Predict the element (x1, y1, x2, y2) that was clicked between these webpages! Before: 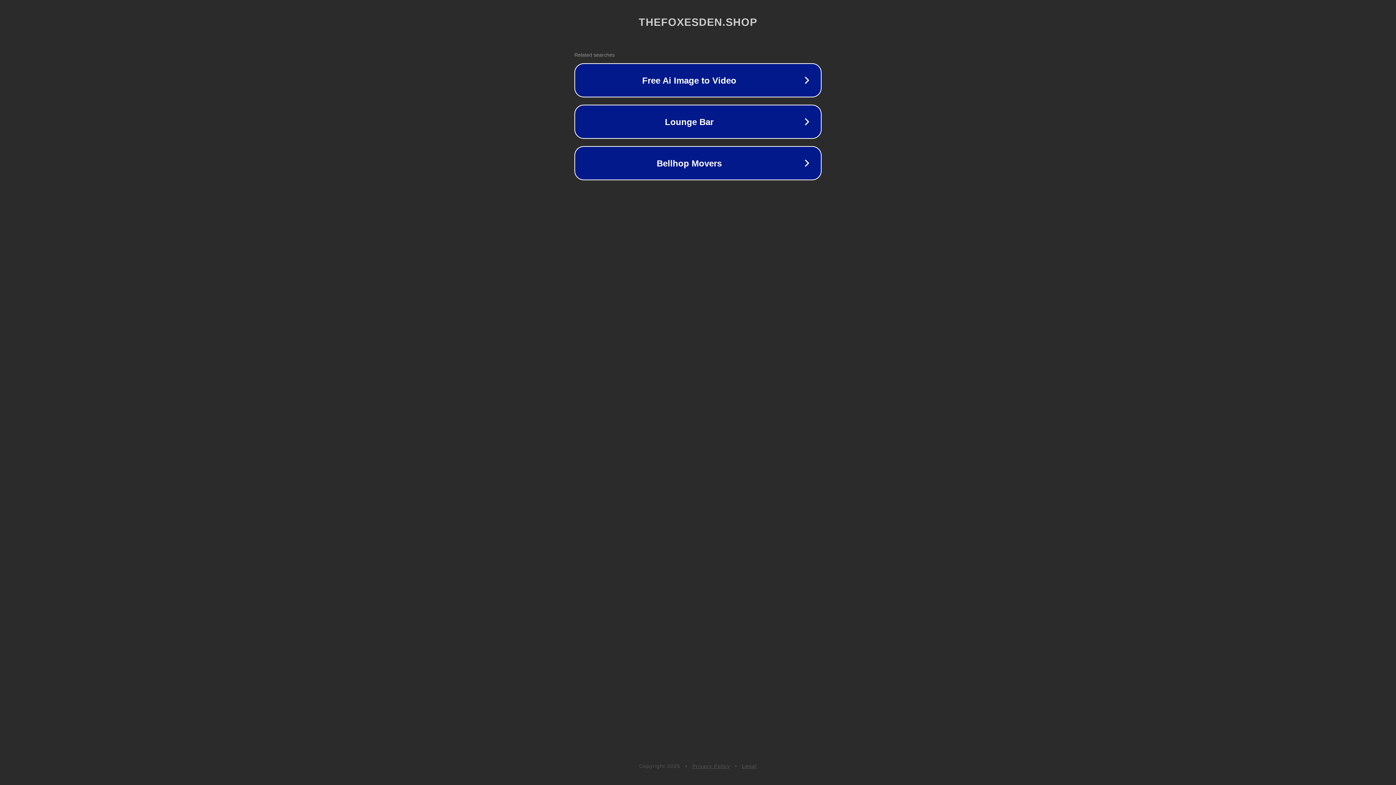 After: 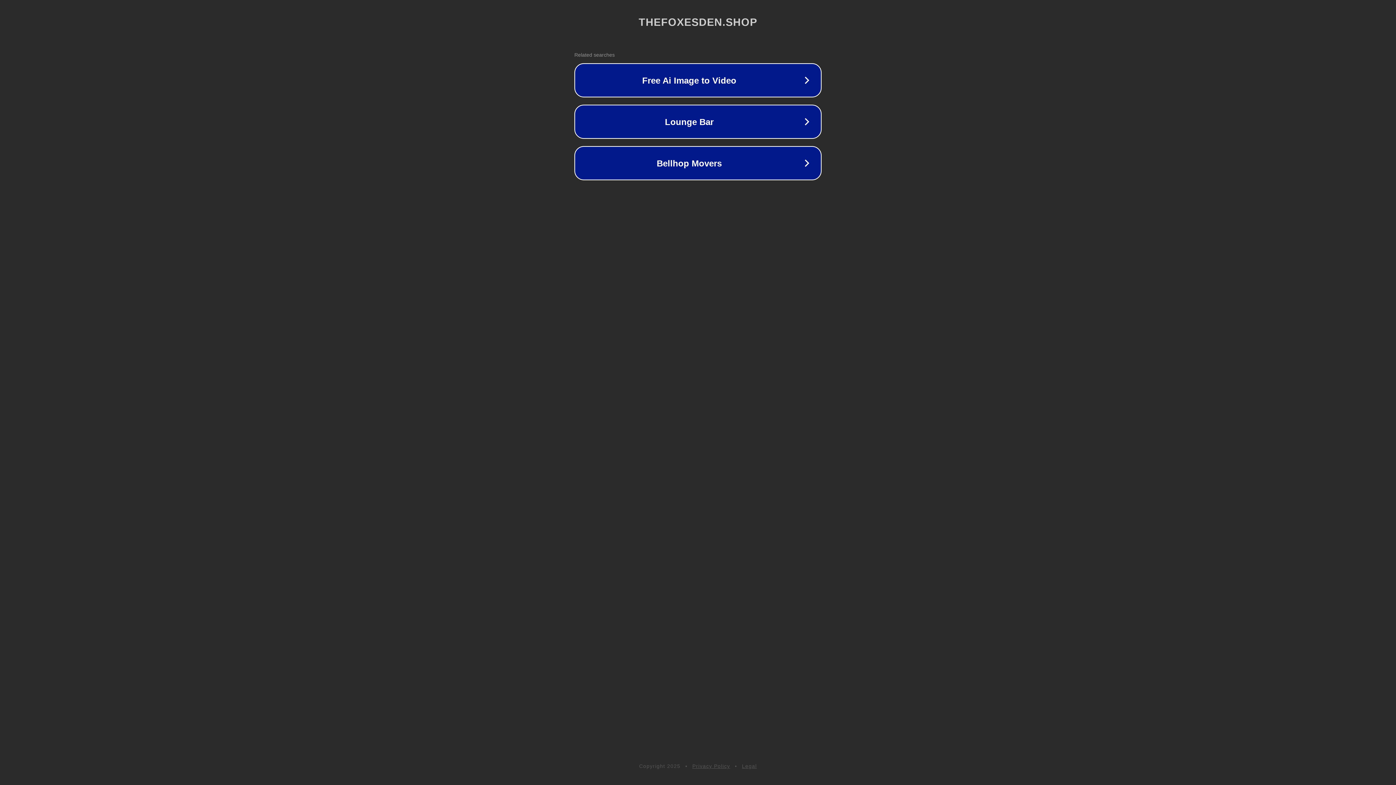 Action: bbox: (742, 763, 757, 769) label: Legal